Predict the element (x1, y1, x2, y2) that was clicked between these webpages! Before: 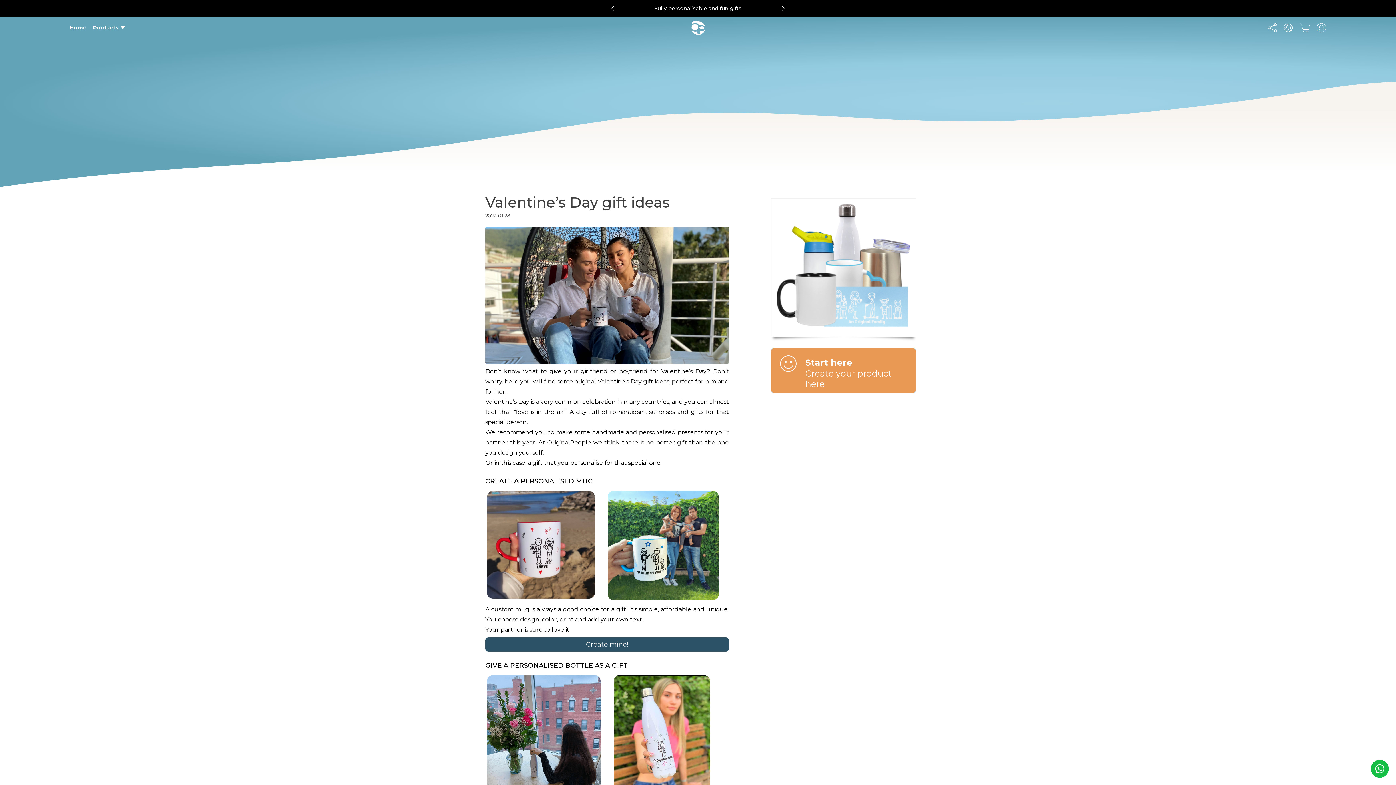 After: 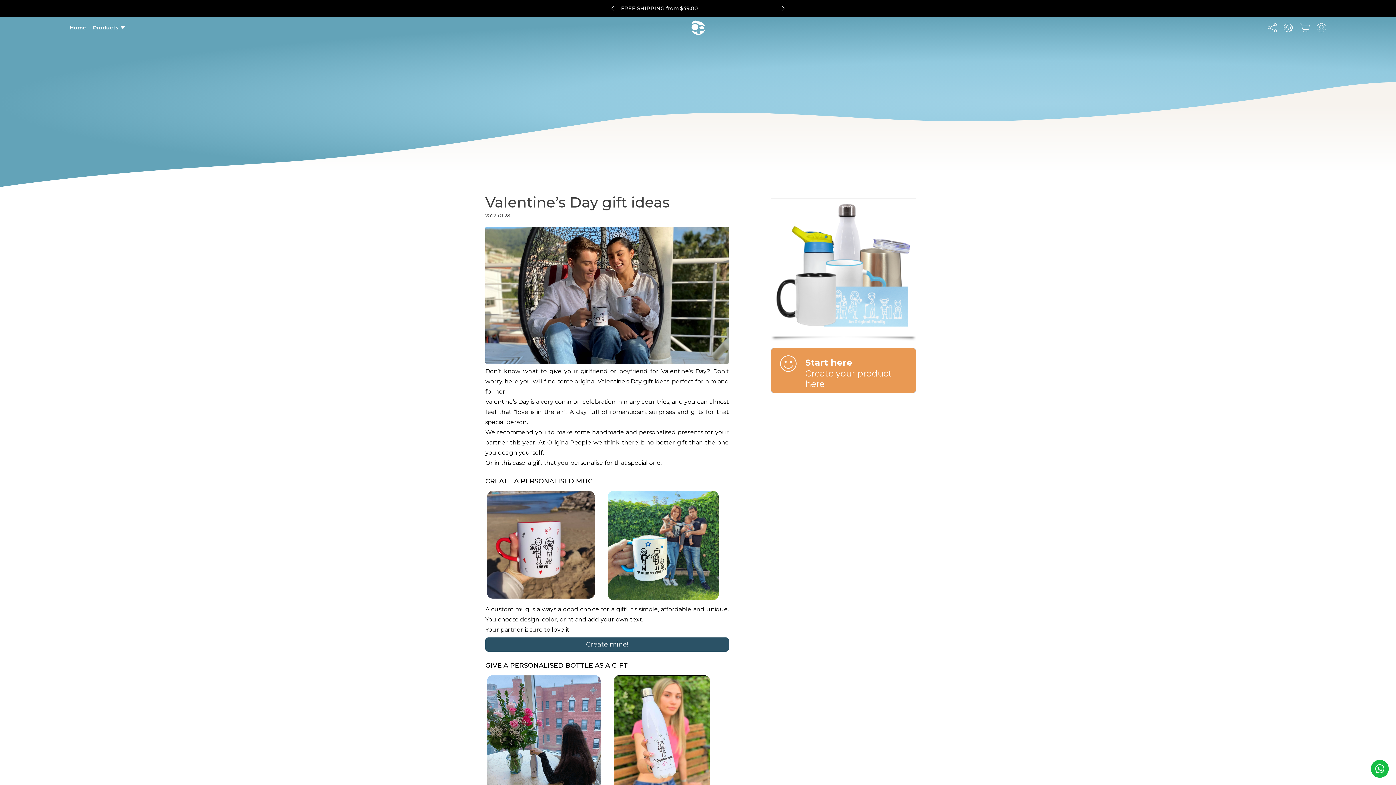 Action: bbox: (1284, 23, 1293, 32)